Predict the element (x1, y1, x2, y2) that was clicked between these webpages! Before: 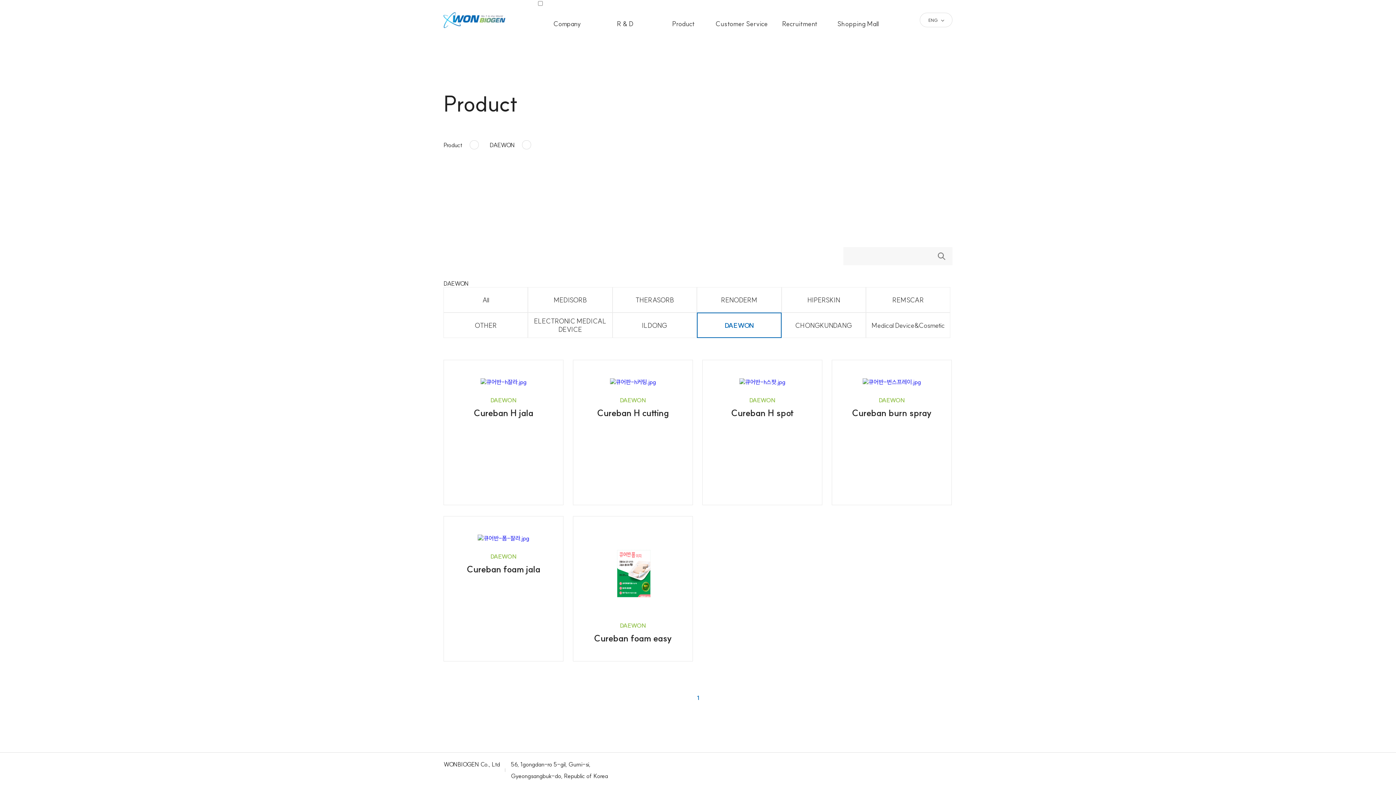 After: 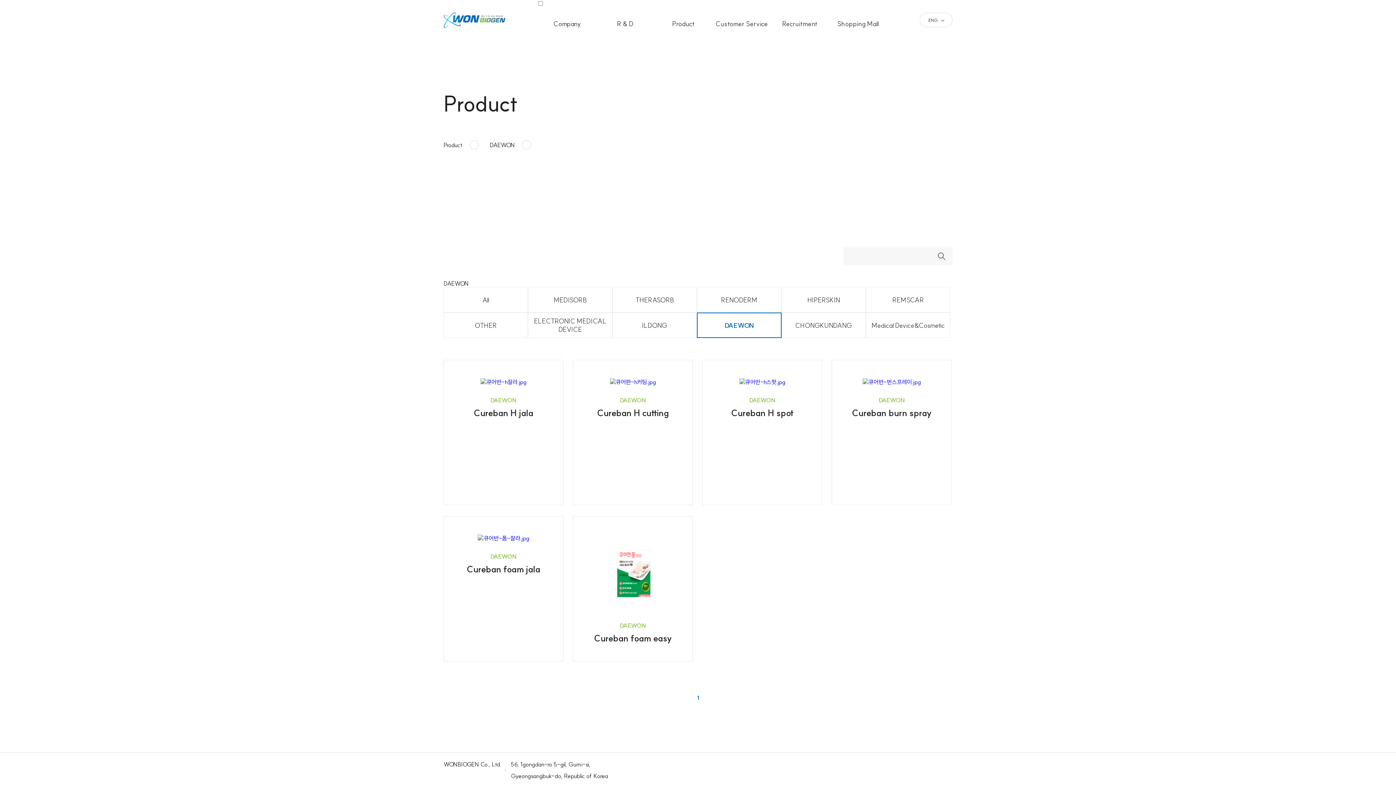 Action: label: Medical Device&Cosmetic bbox: (866, 312, 950, 338)